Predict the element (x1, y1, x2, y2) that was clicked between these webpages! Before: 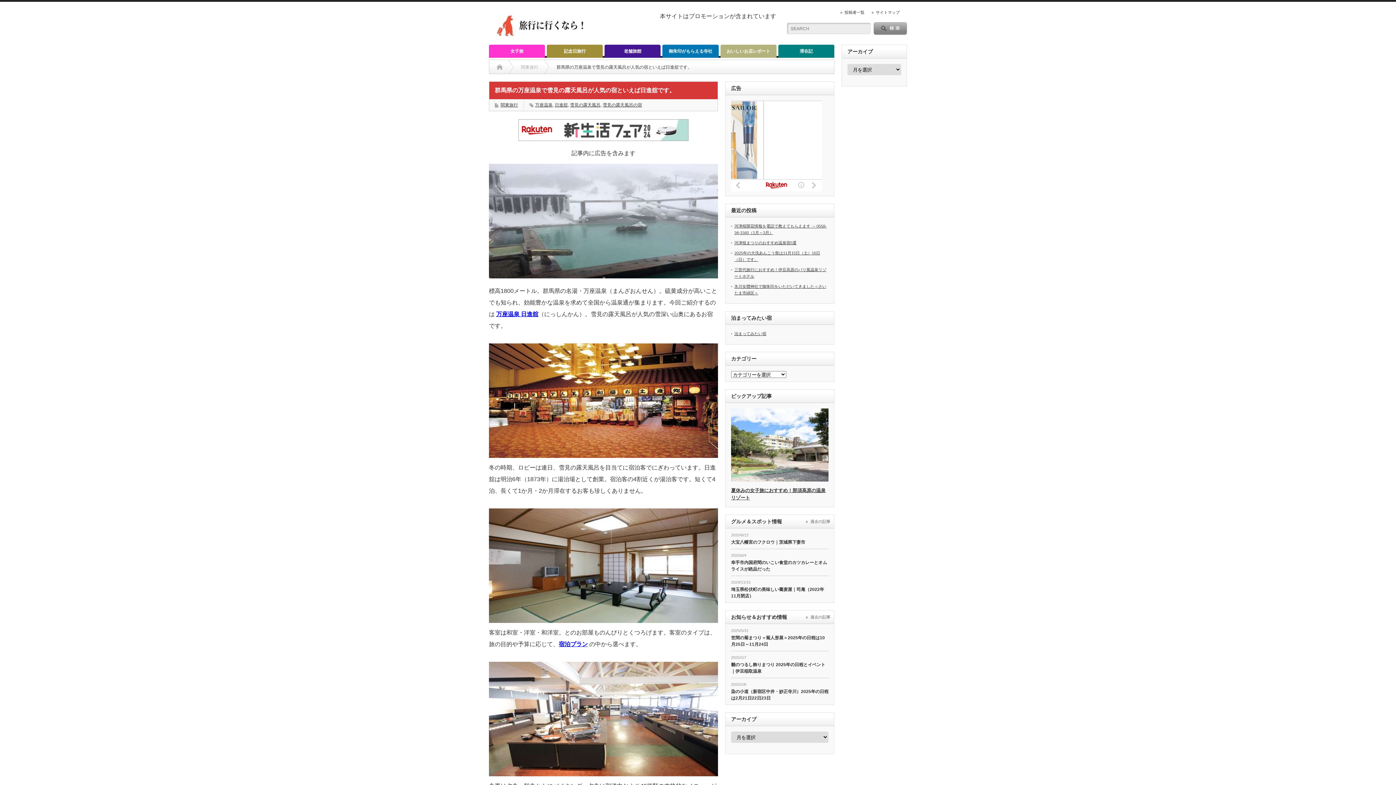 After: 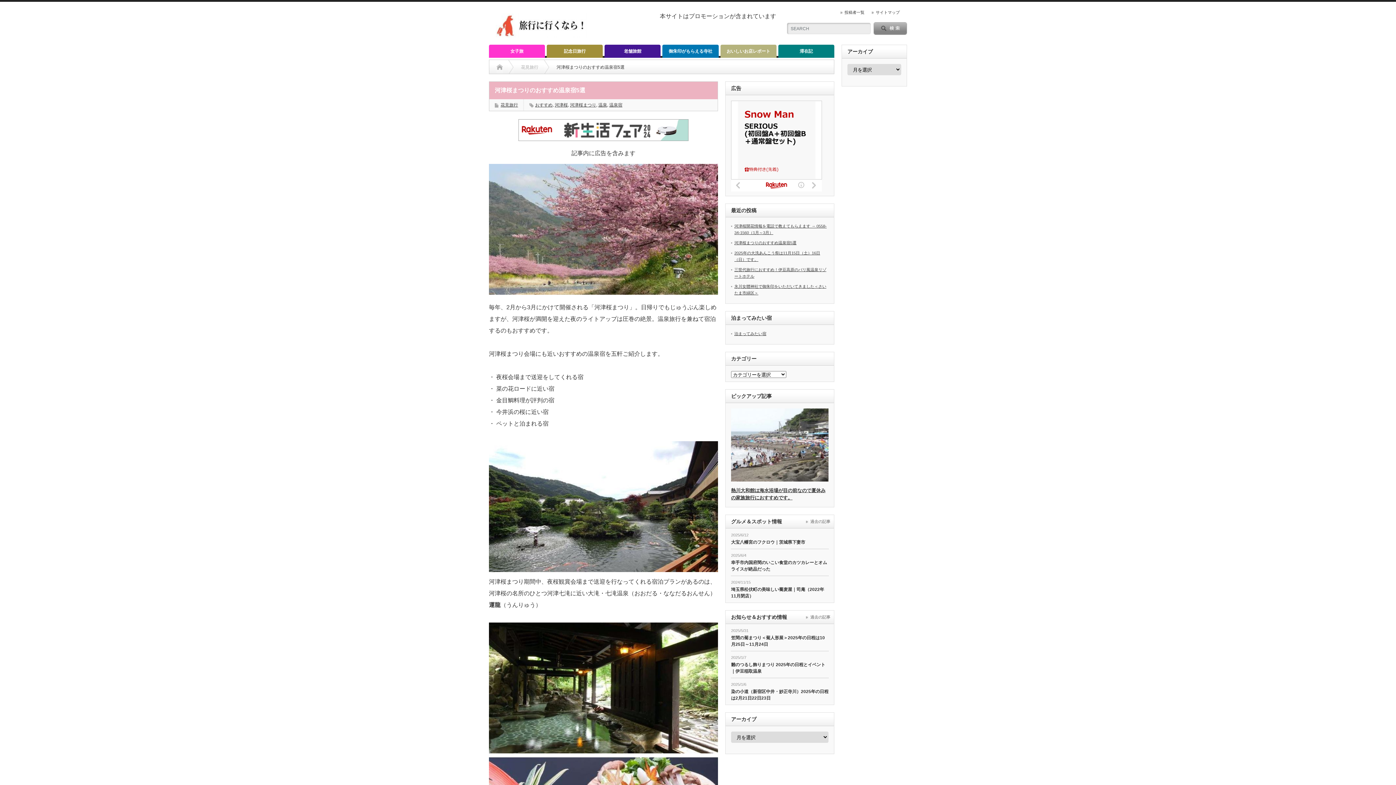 Action: label: 河津桜まつりのおすすめ温泉宿5選 bbox: (734, 240, 796, 245)